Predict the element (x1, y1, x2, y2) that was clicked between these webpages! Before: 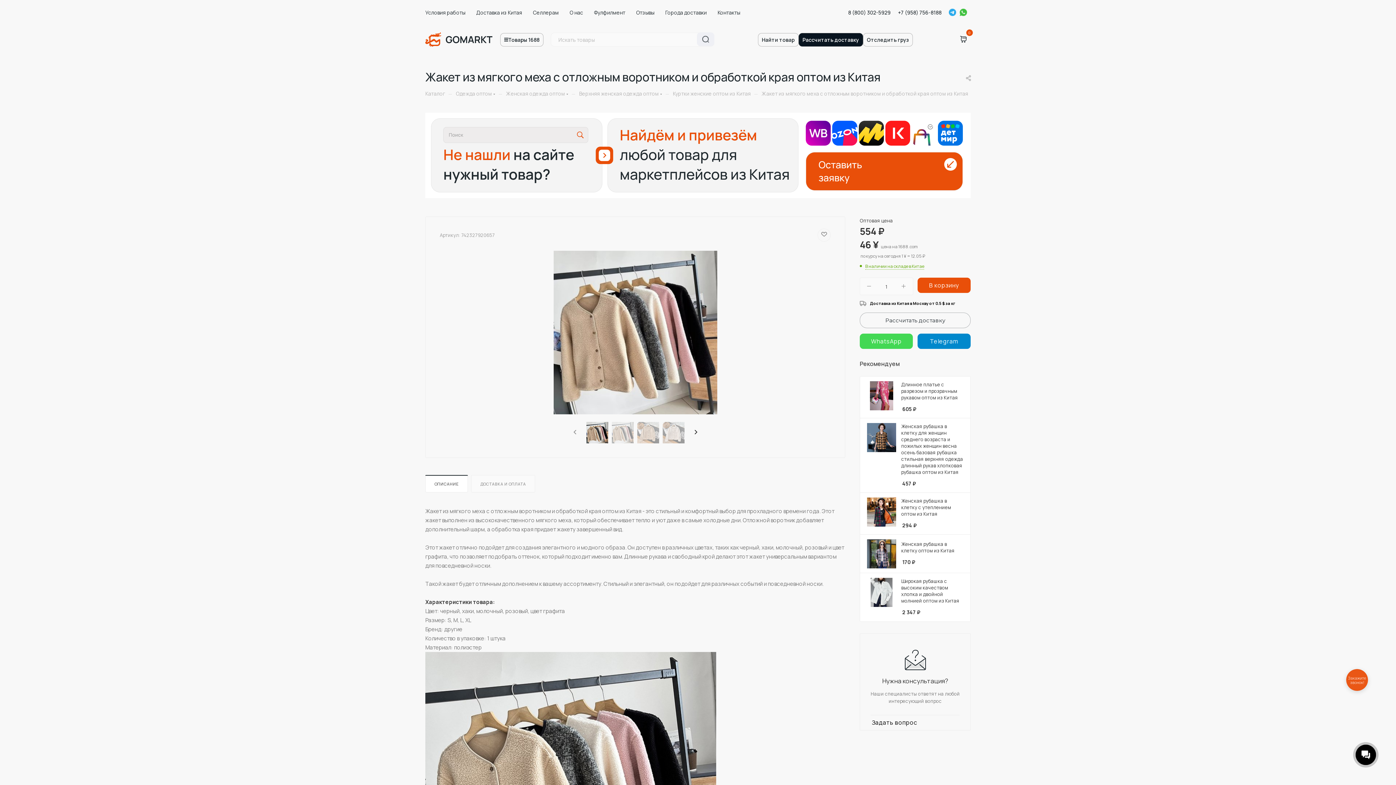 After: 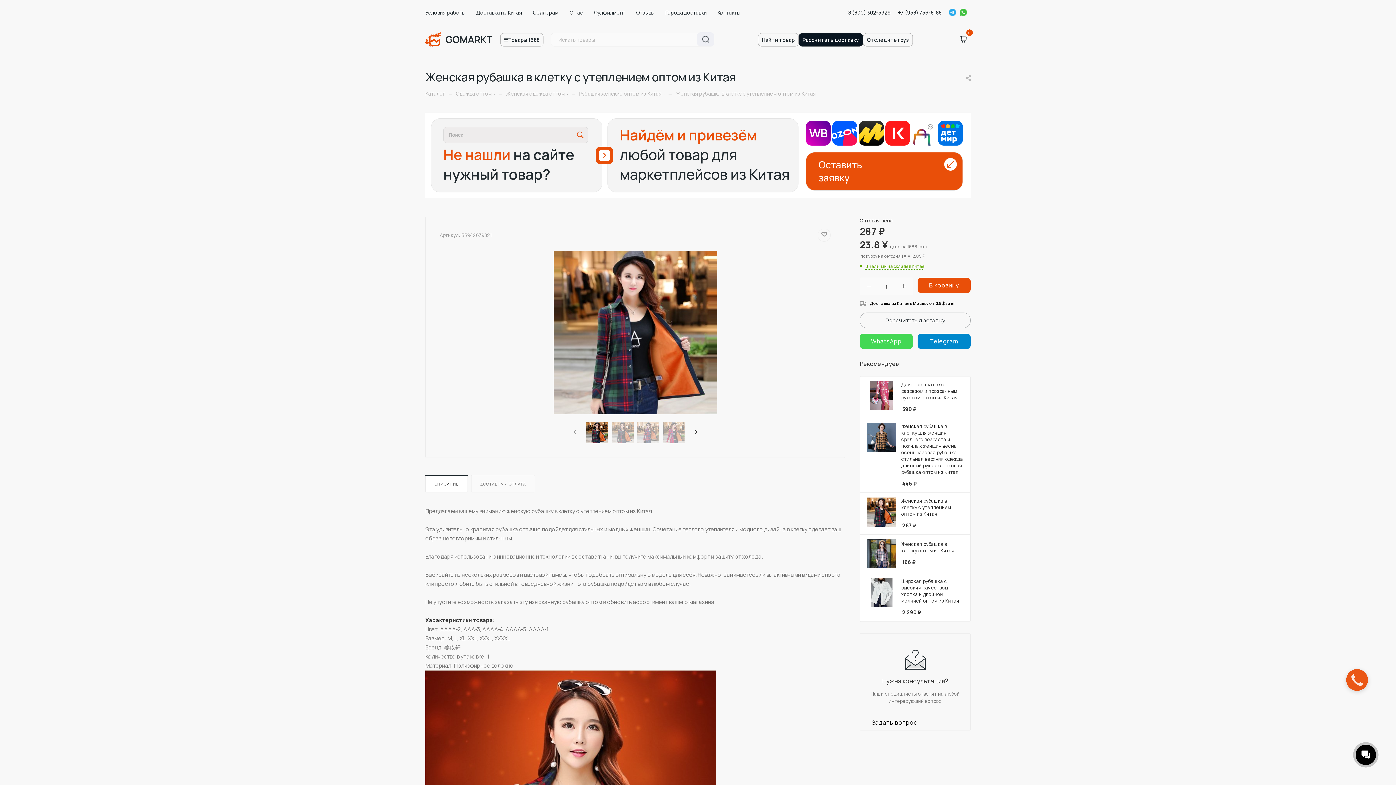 Action: bbox: (867, 507, 896, 515)